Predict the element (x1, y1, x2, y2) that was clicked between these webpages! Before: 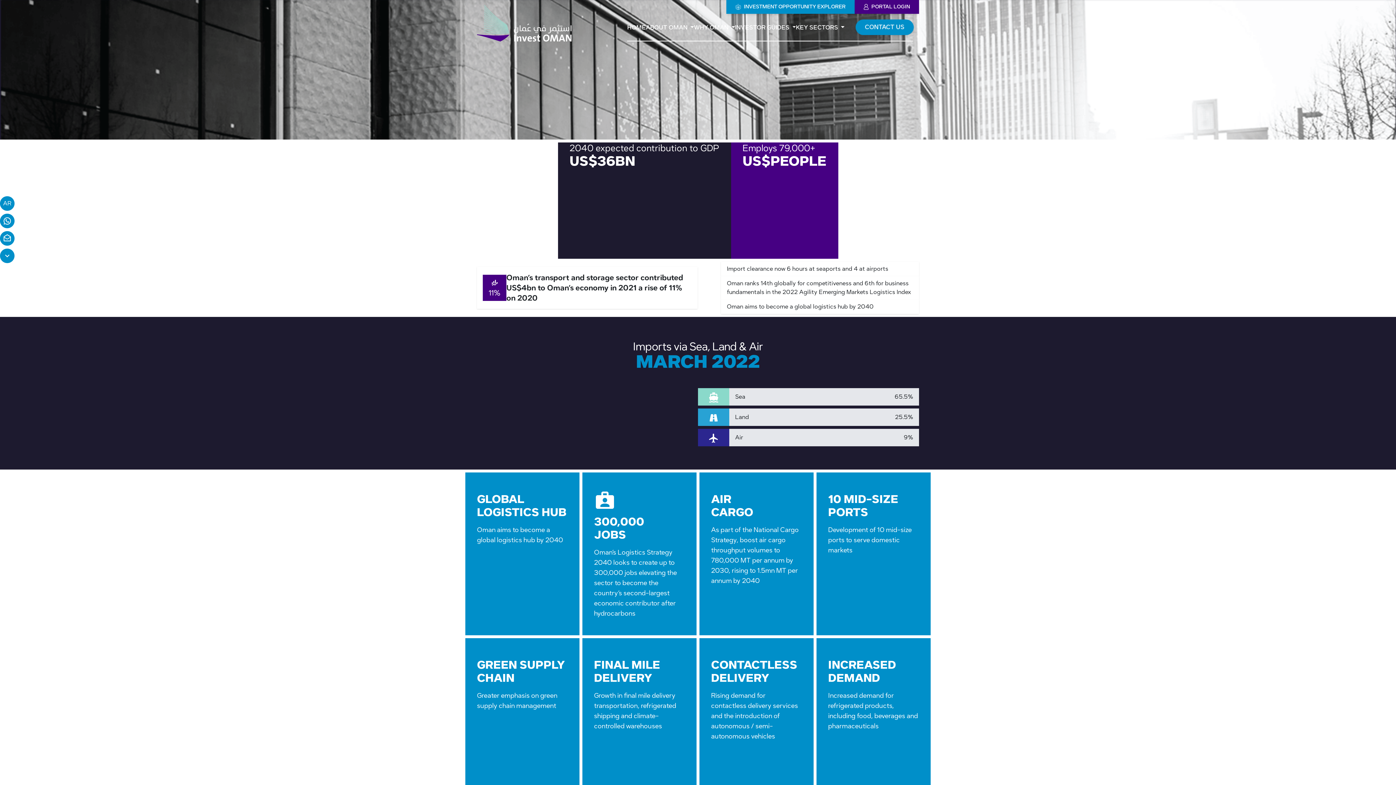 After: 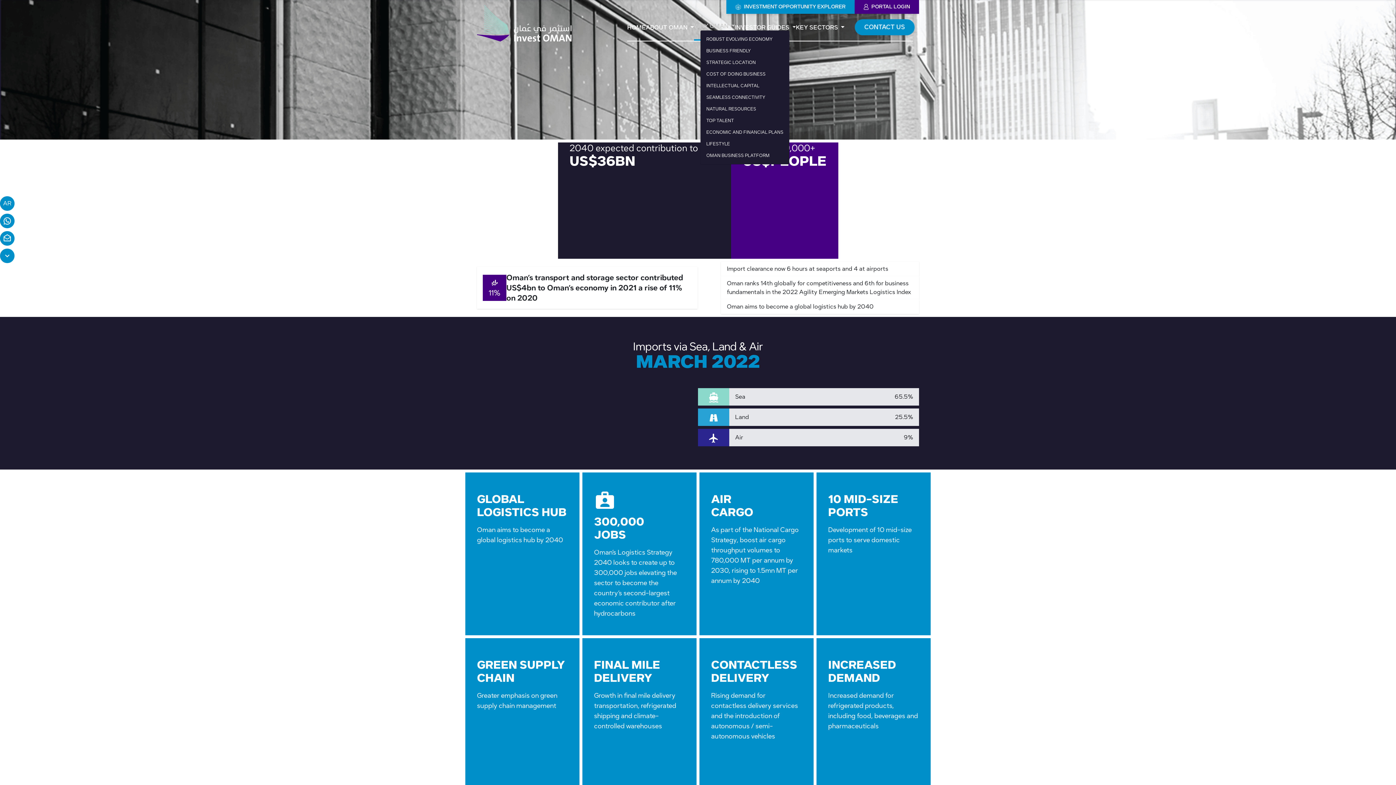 Action: bbox: (694, 24, 735, 30) label: WHY OMAN 